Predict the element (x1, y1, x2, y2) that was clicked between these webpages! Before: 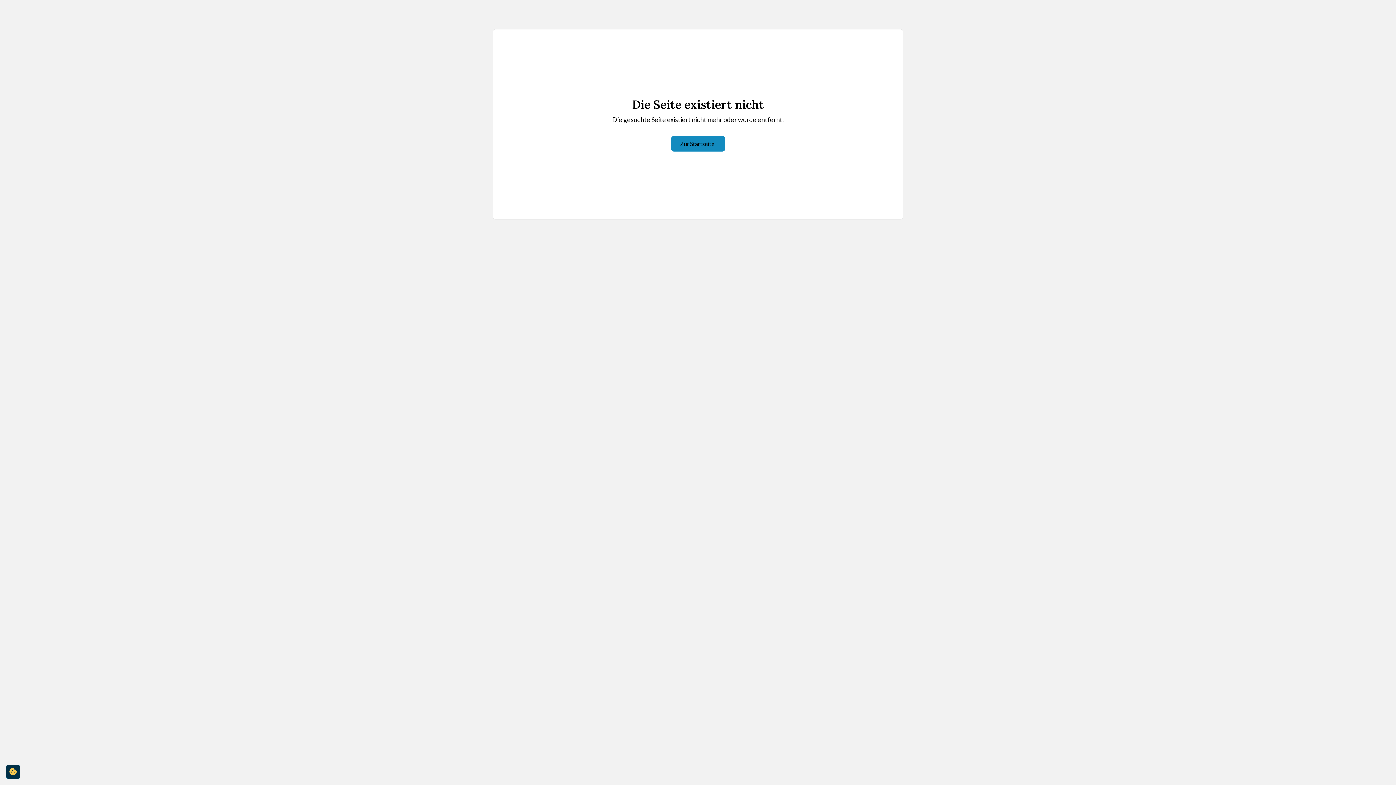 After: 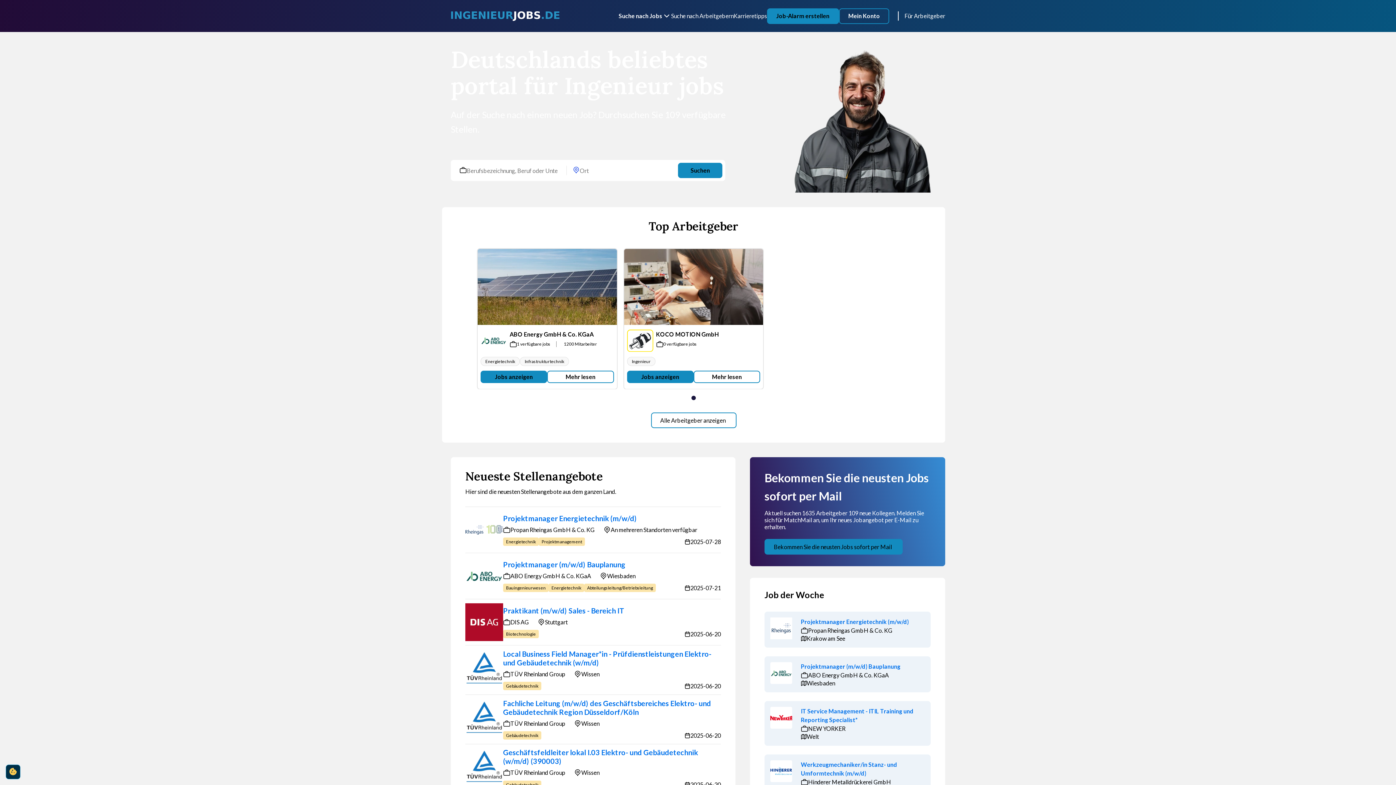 Action: label: Zur Startseite bbox: (671, 136, 725, 151)